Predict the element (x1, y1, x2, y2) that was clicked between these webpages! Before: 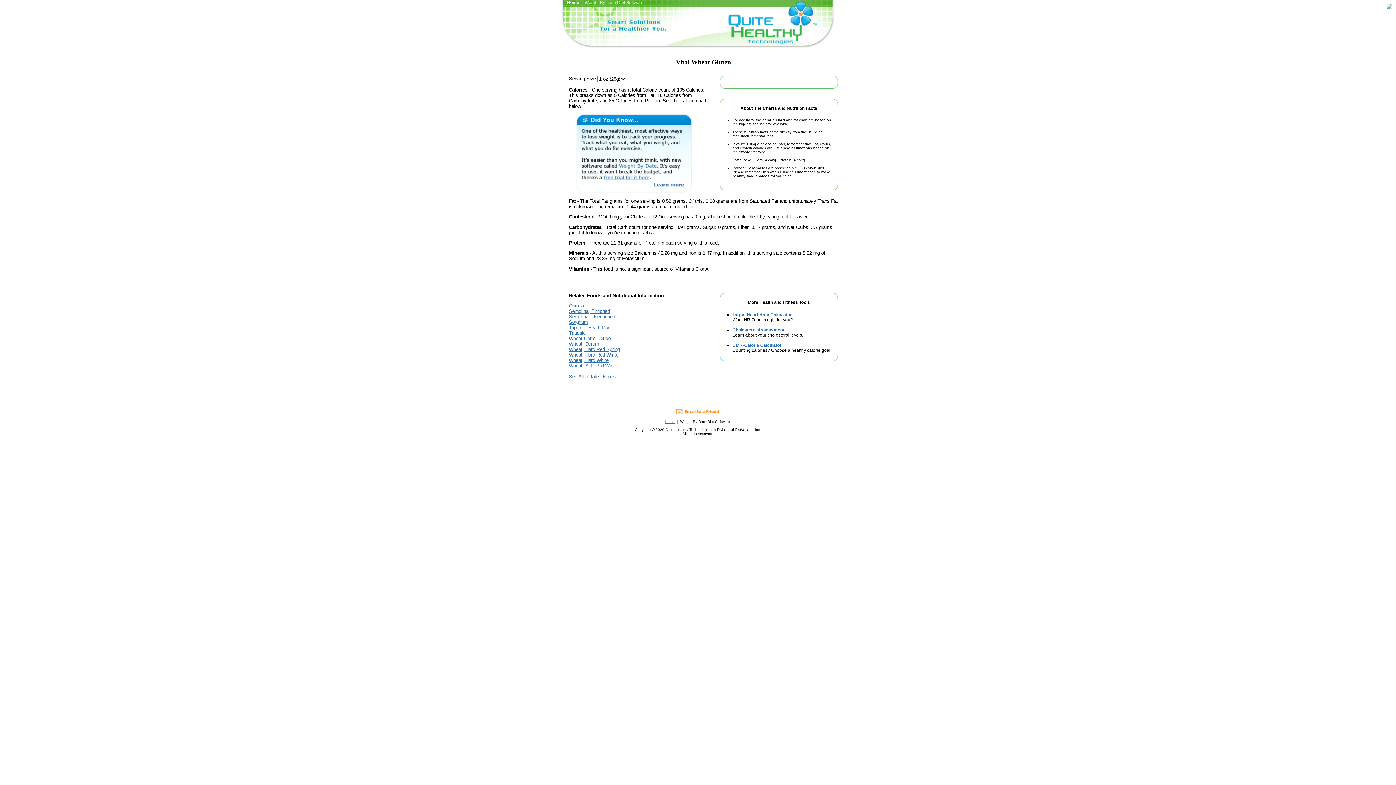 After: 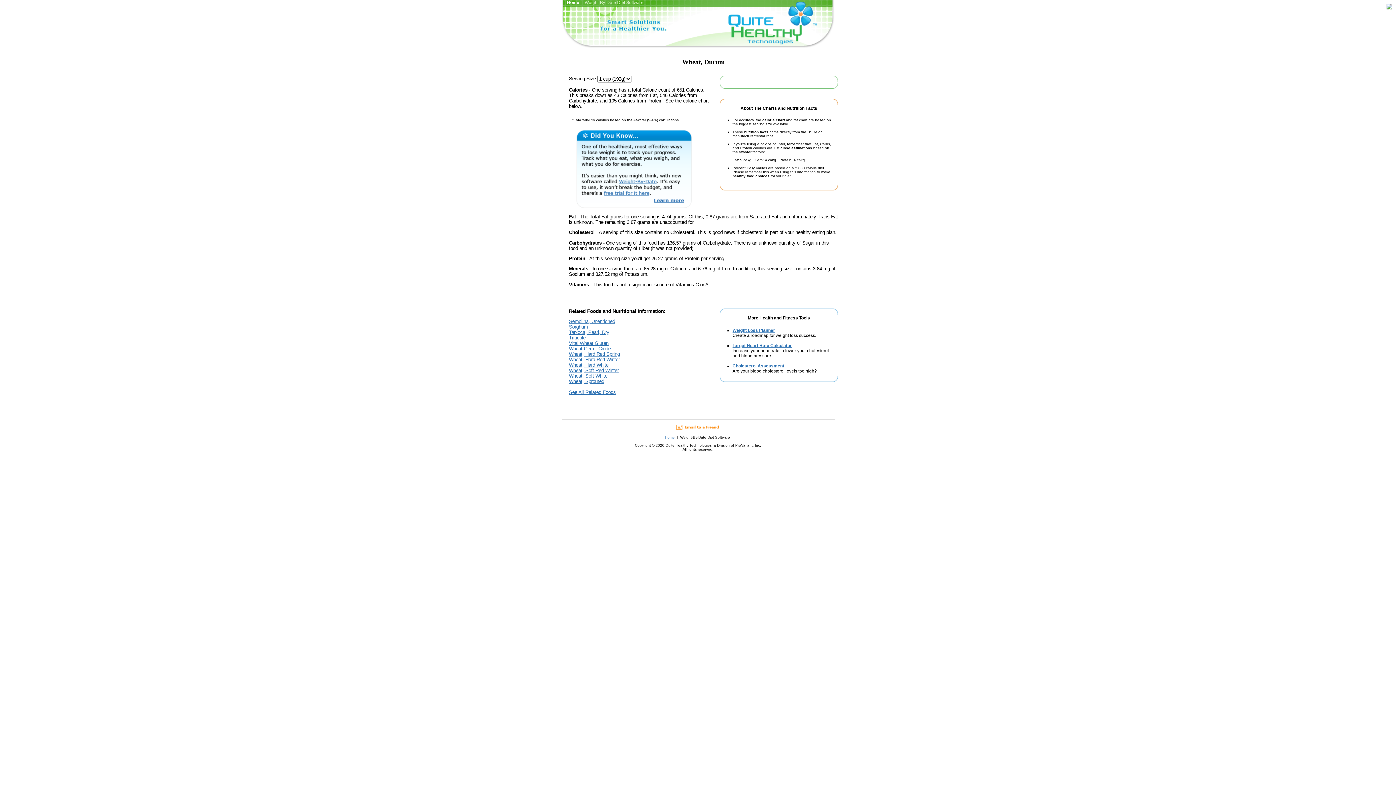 Action: bbox: (569, 341, 599, 347) label: Wheat, Durum